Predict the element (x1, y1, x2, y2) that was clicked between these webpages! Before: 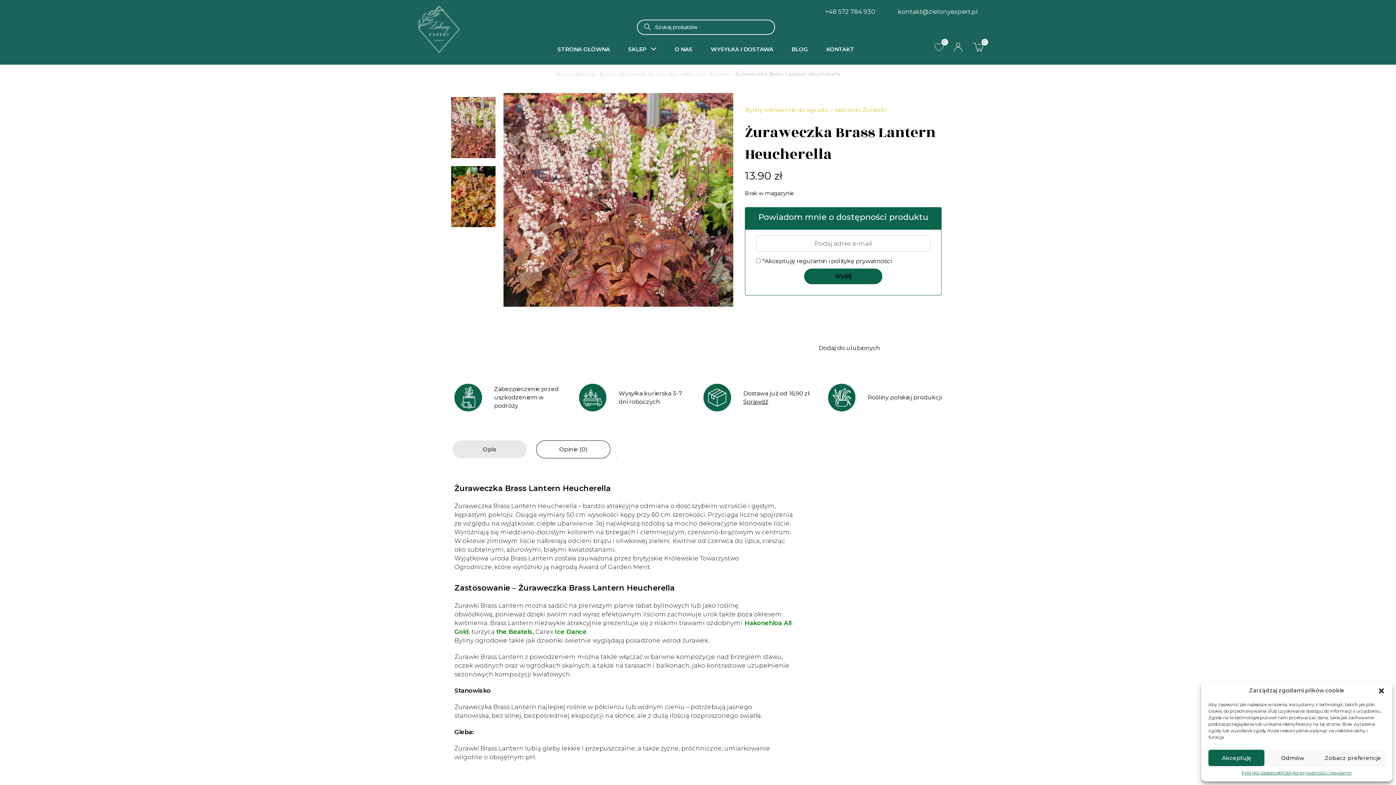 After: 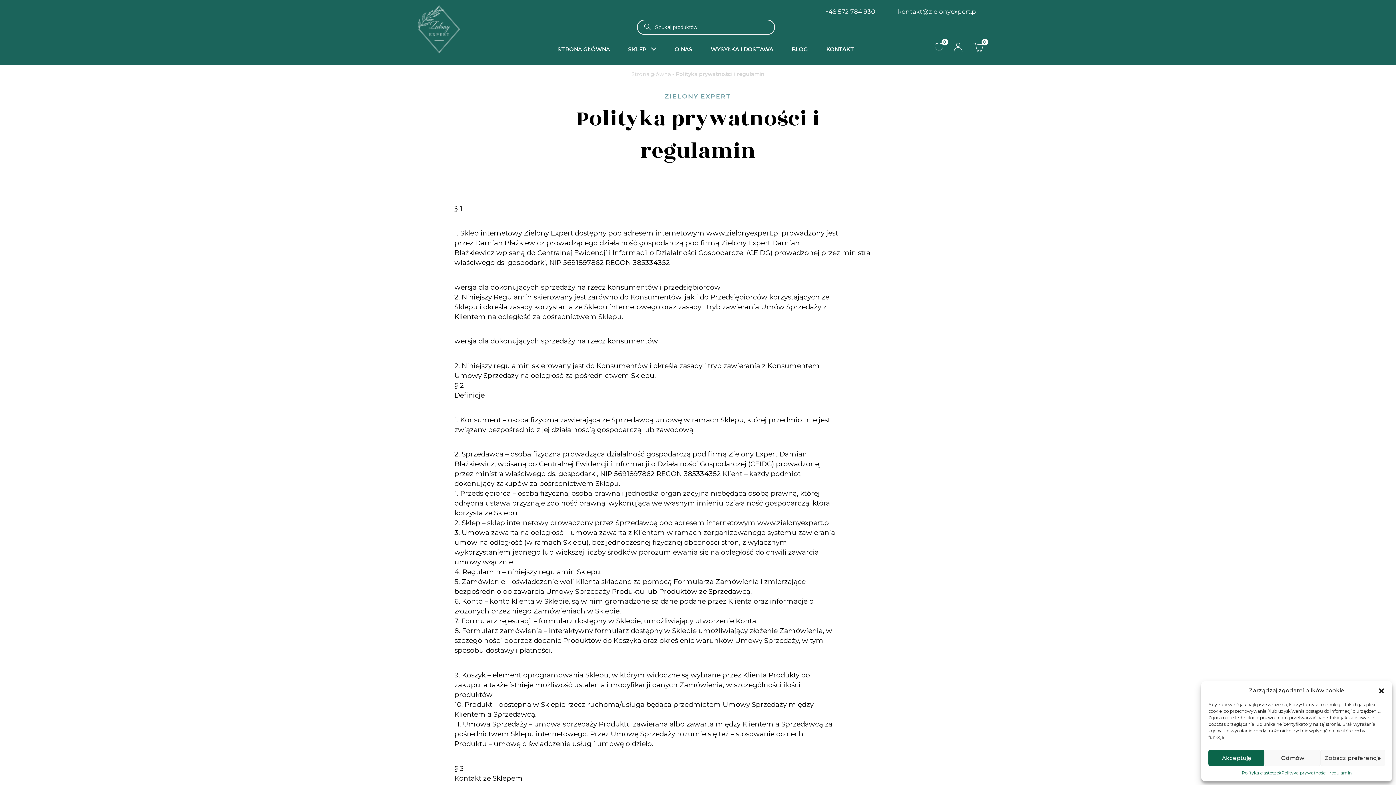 Action: bbox: (1281, 770, 1352, 776) label: Polityka prywatności i regulamin